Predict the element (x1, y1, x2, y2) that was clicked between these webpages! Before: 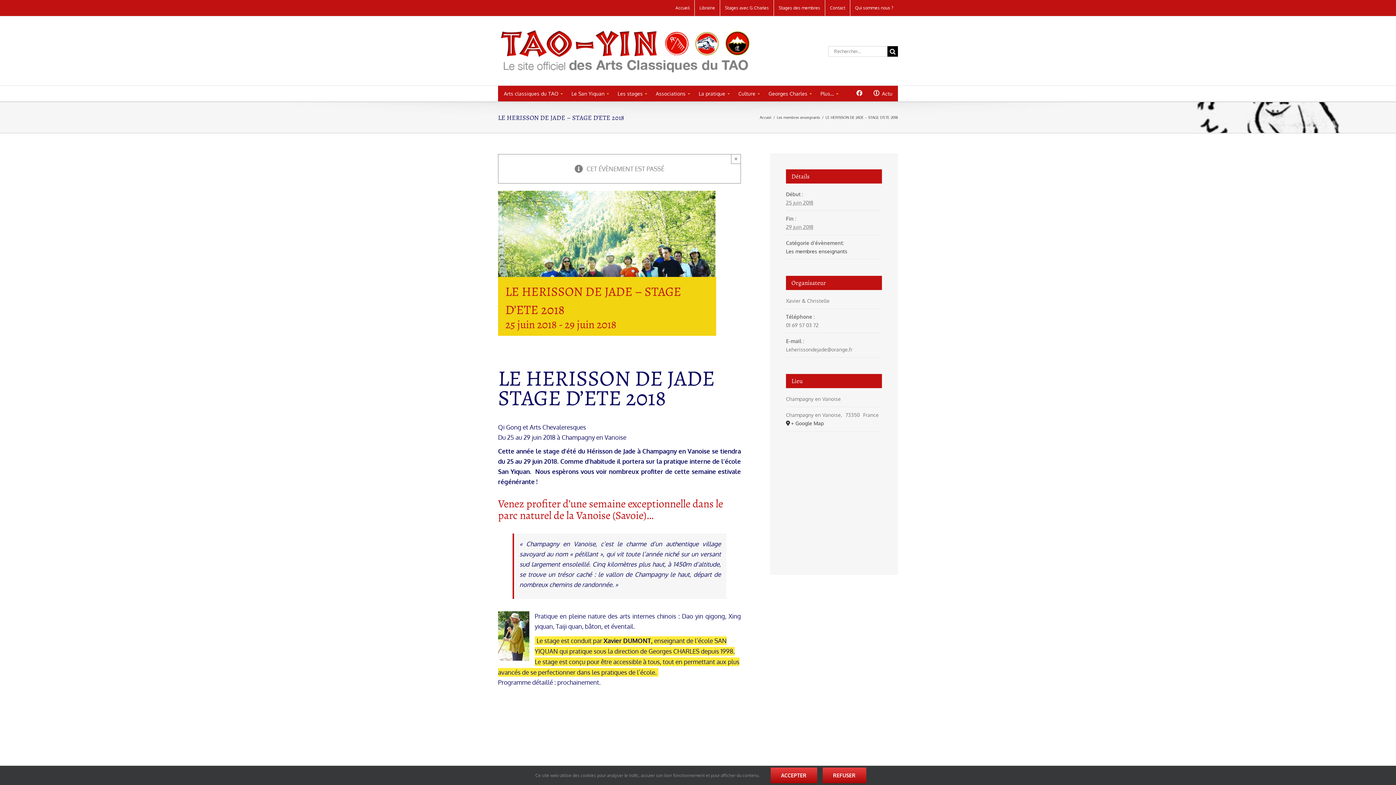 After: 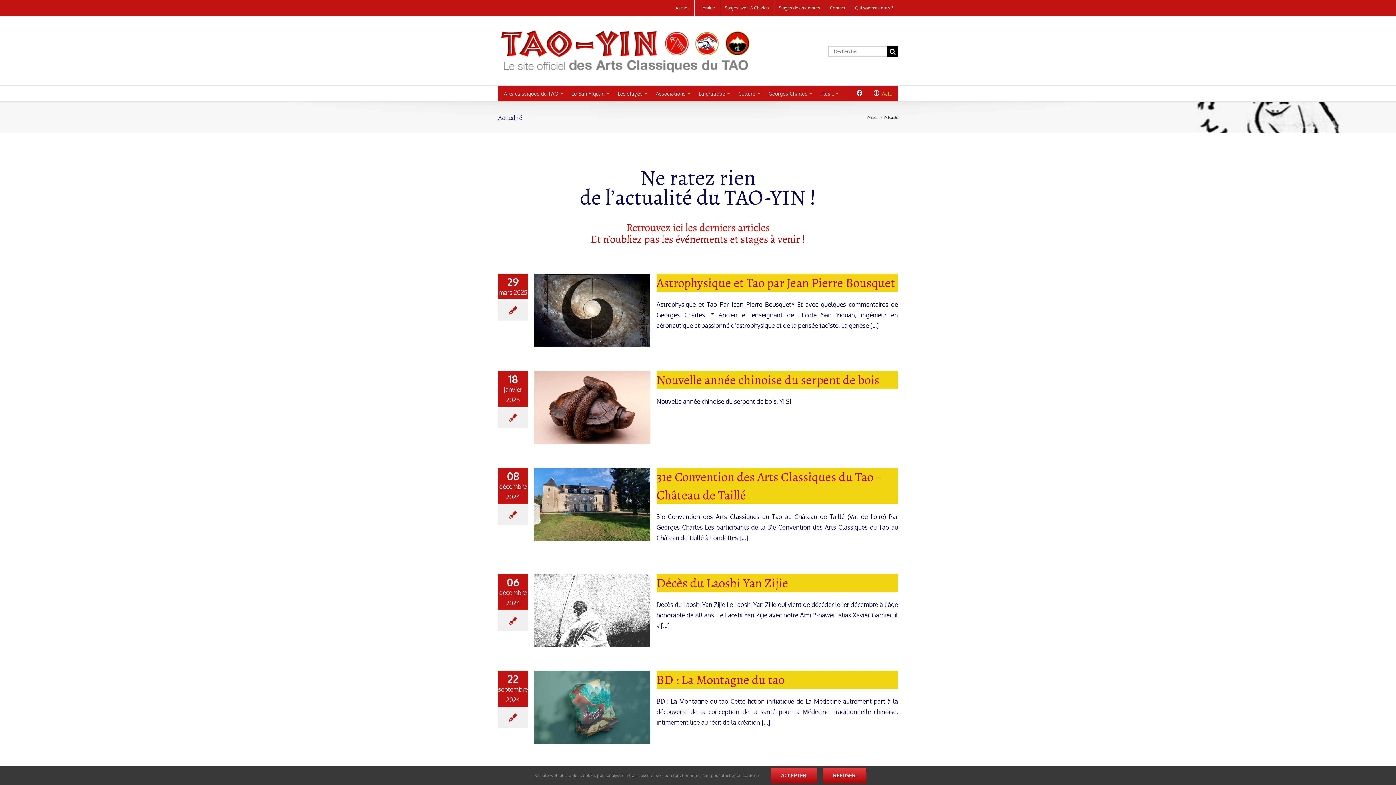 Action: bbox: (868, 85, 898, 101) label: Actu